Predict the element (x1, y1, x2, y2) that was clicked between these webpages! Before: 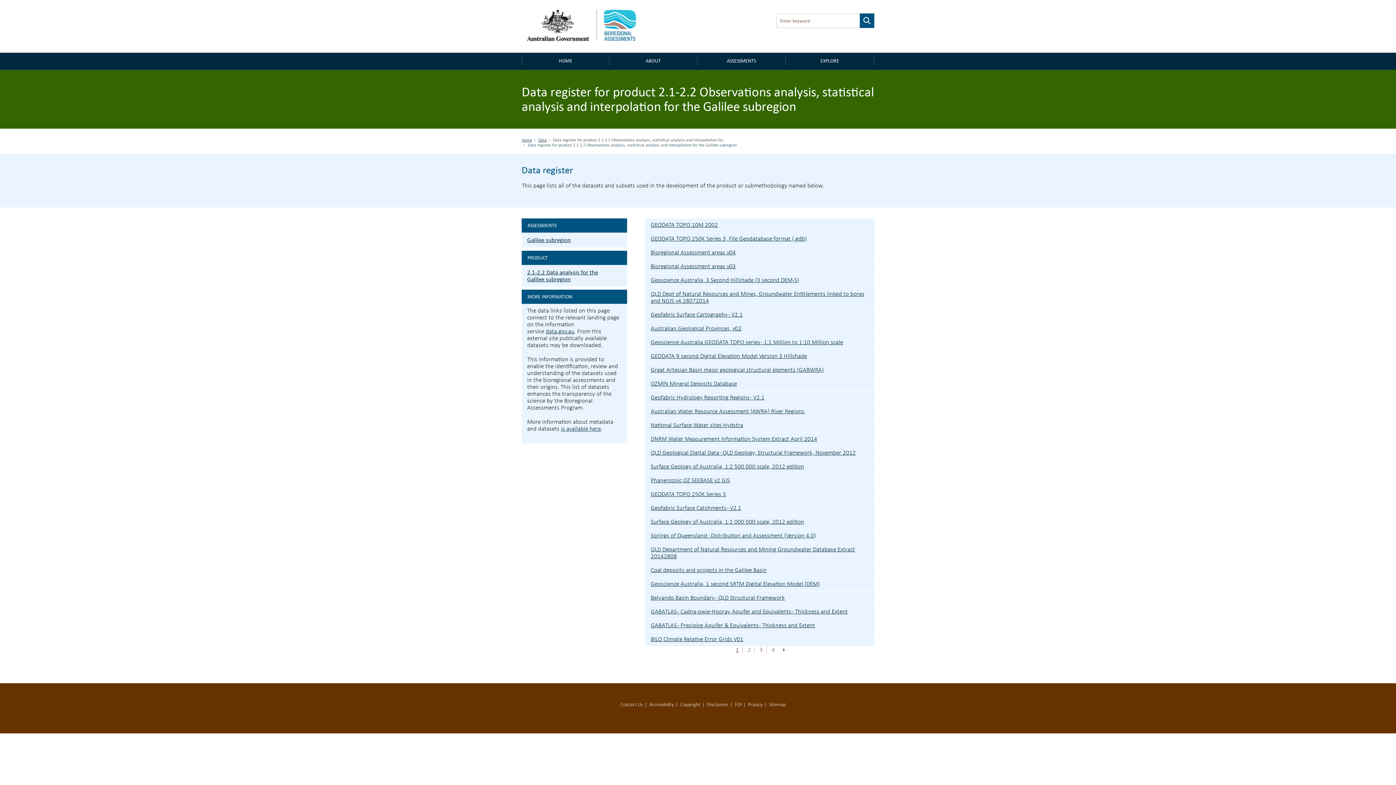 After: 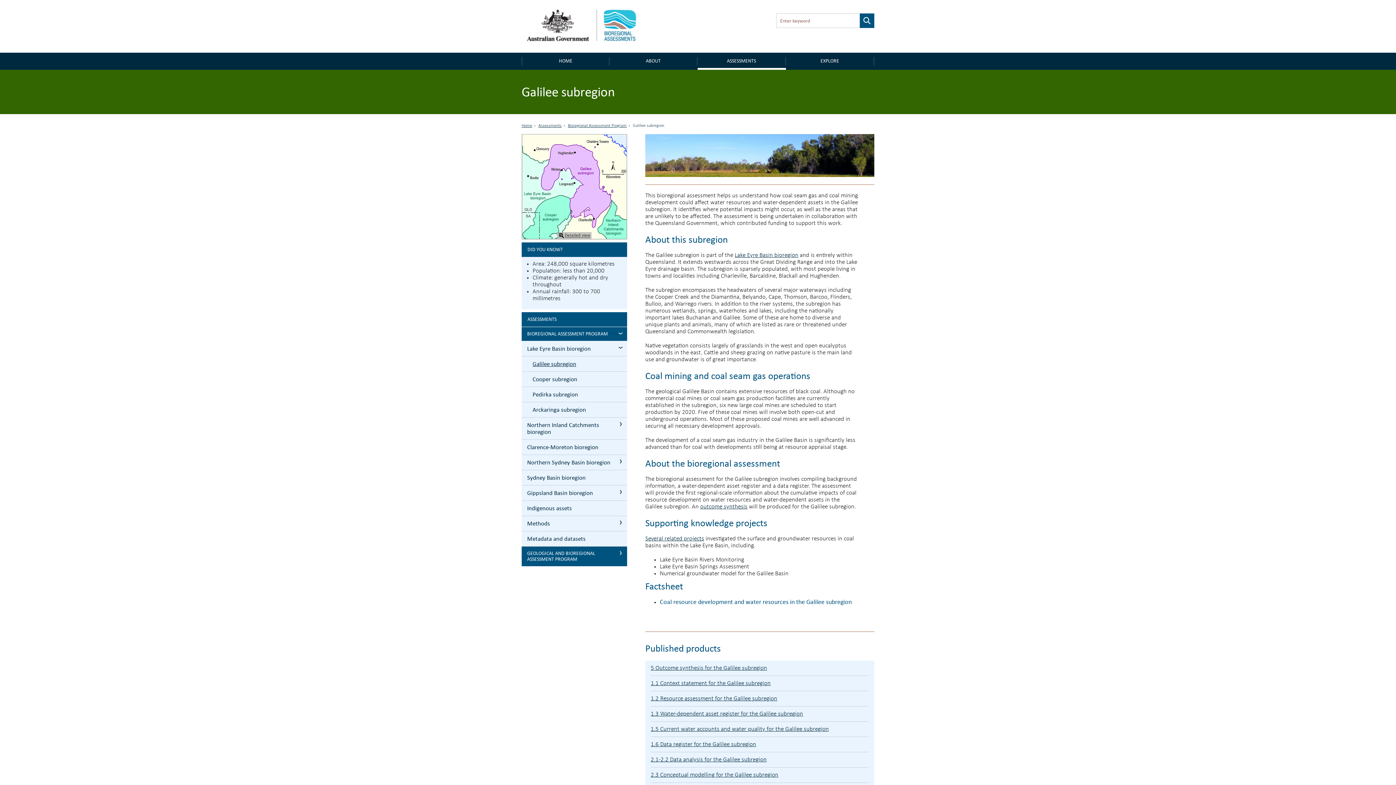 Action: label: Galilee subregion bbox: (527, 232, 621, 247)